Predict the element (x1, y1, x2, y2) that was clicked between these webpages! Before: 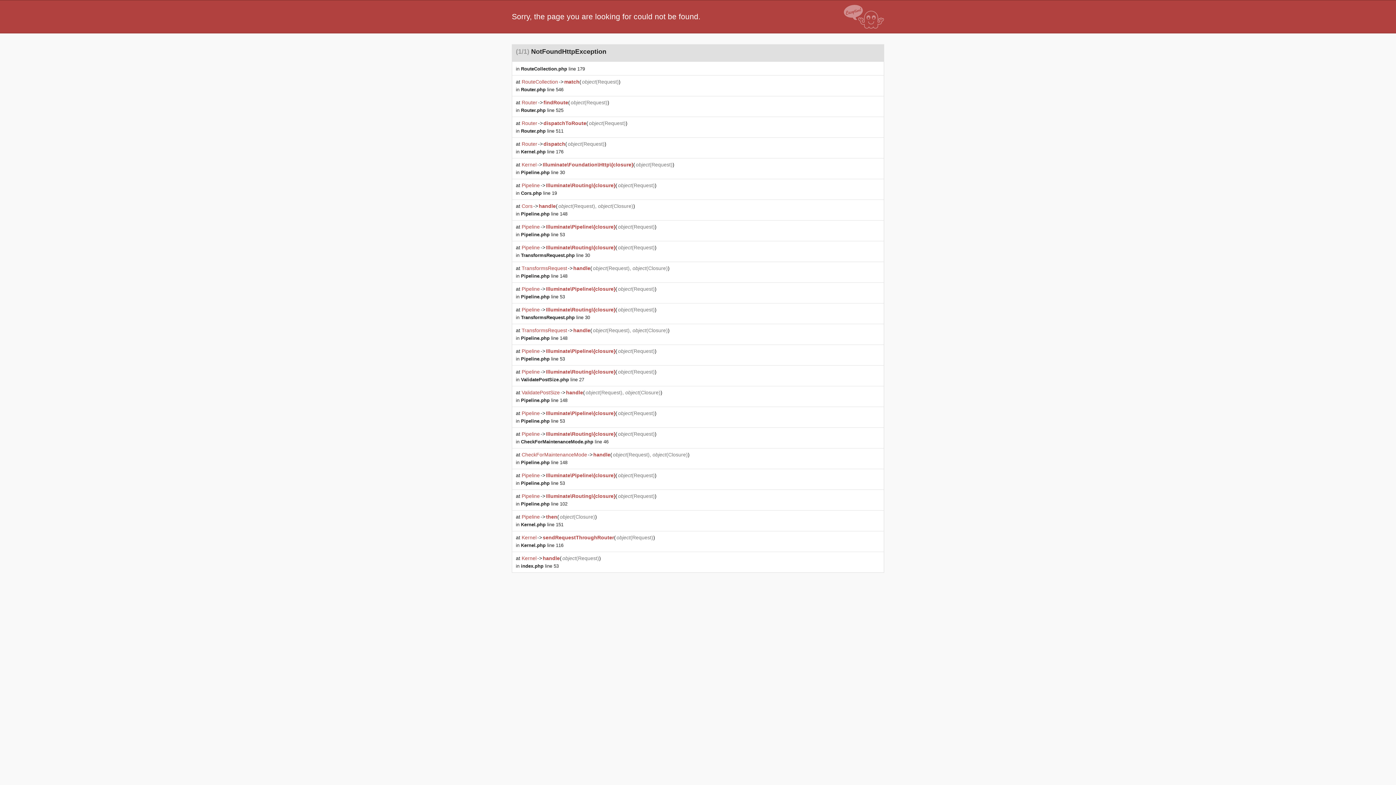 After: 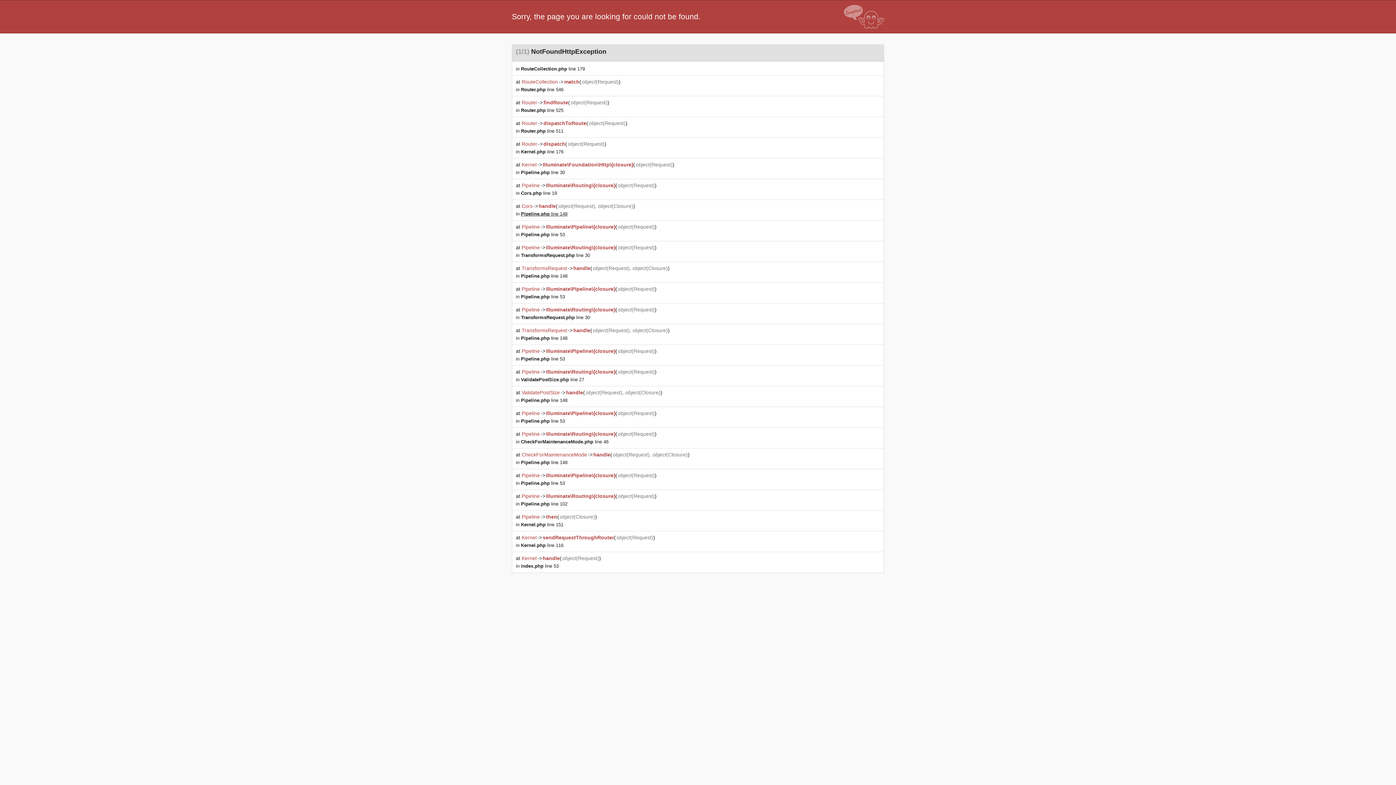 Action: label: Pipeline.php line 148 bbox: (521, 211, 567, 216)